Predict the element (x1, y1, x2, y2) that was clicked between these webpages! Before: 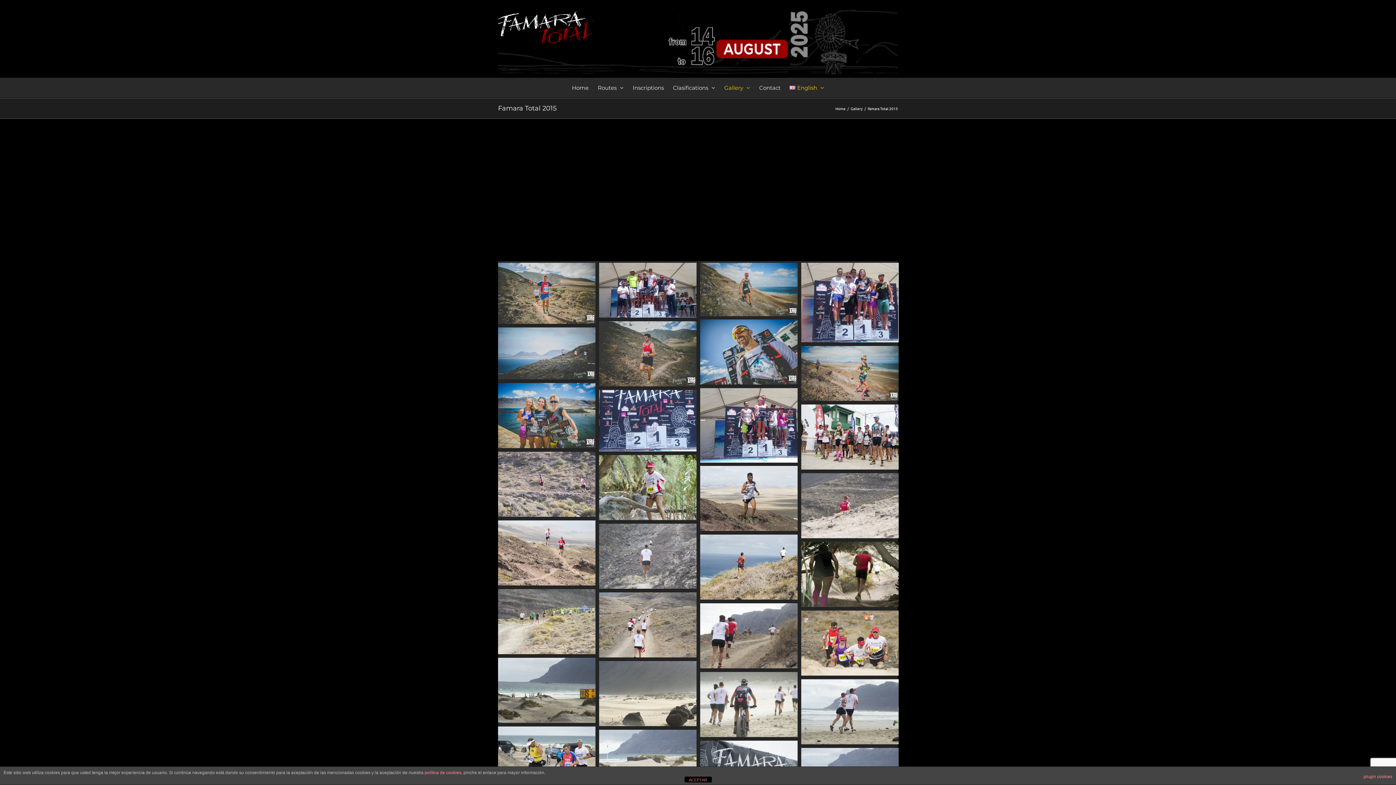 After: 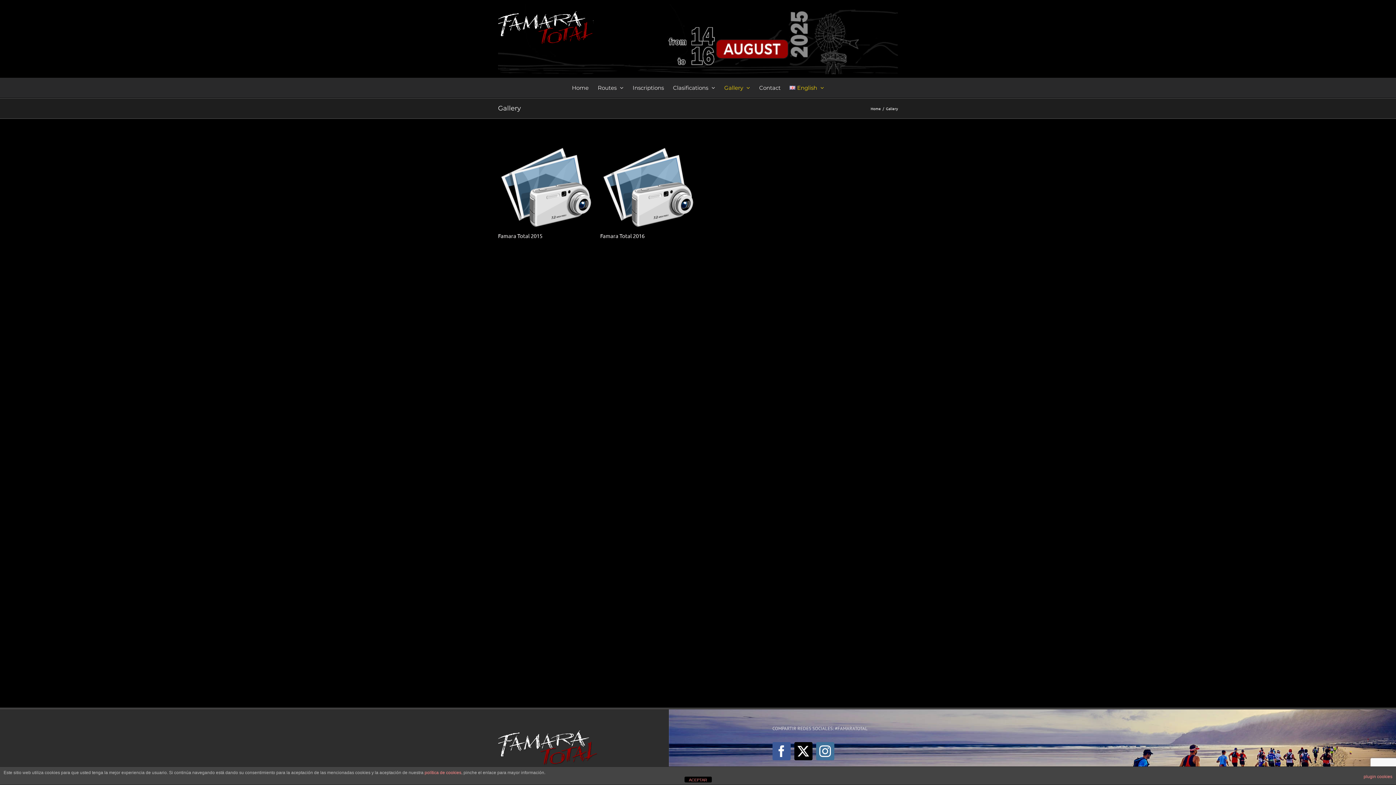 Action: label: Gallery bbox: (850, 105, 862, 111)